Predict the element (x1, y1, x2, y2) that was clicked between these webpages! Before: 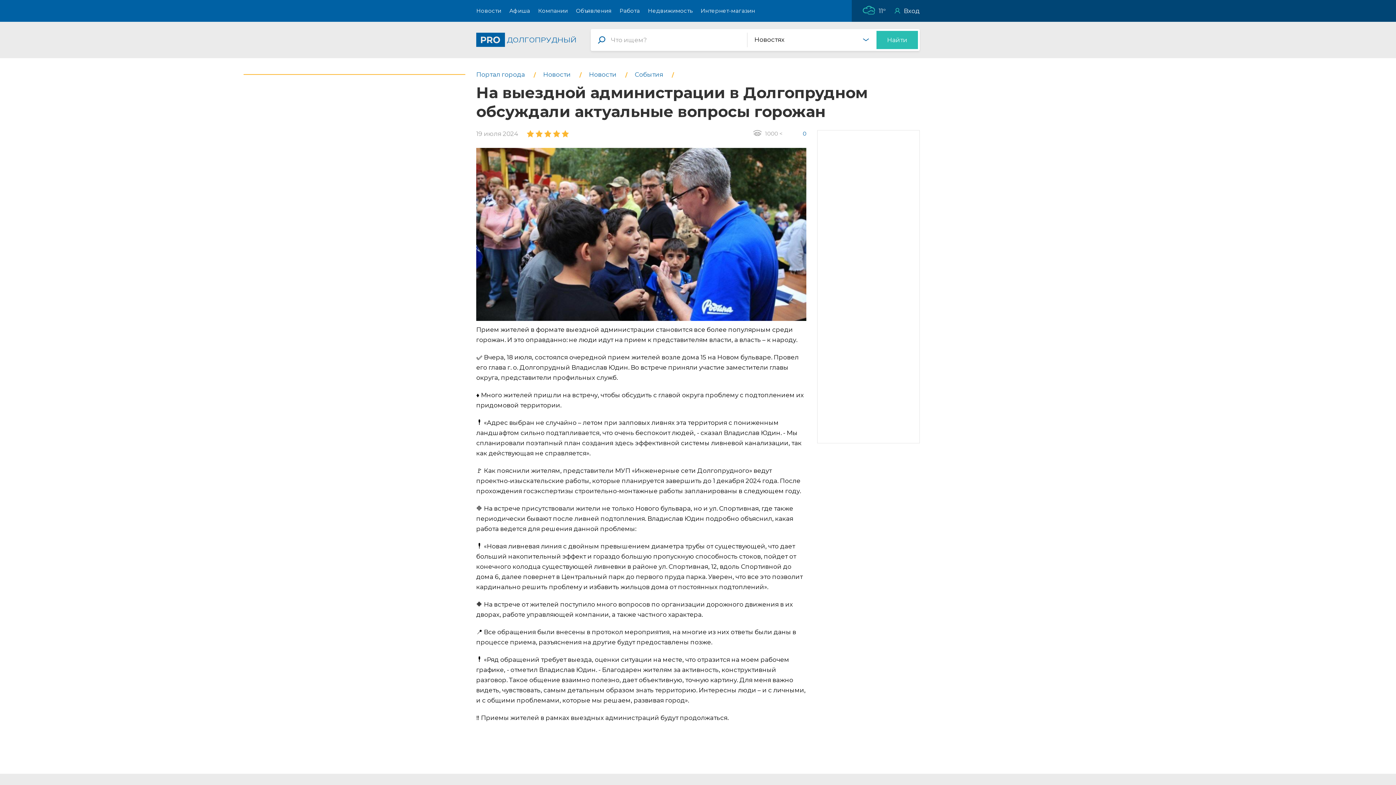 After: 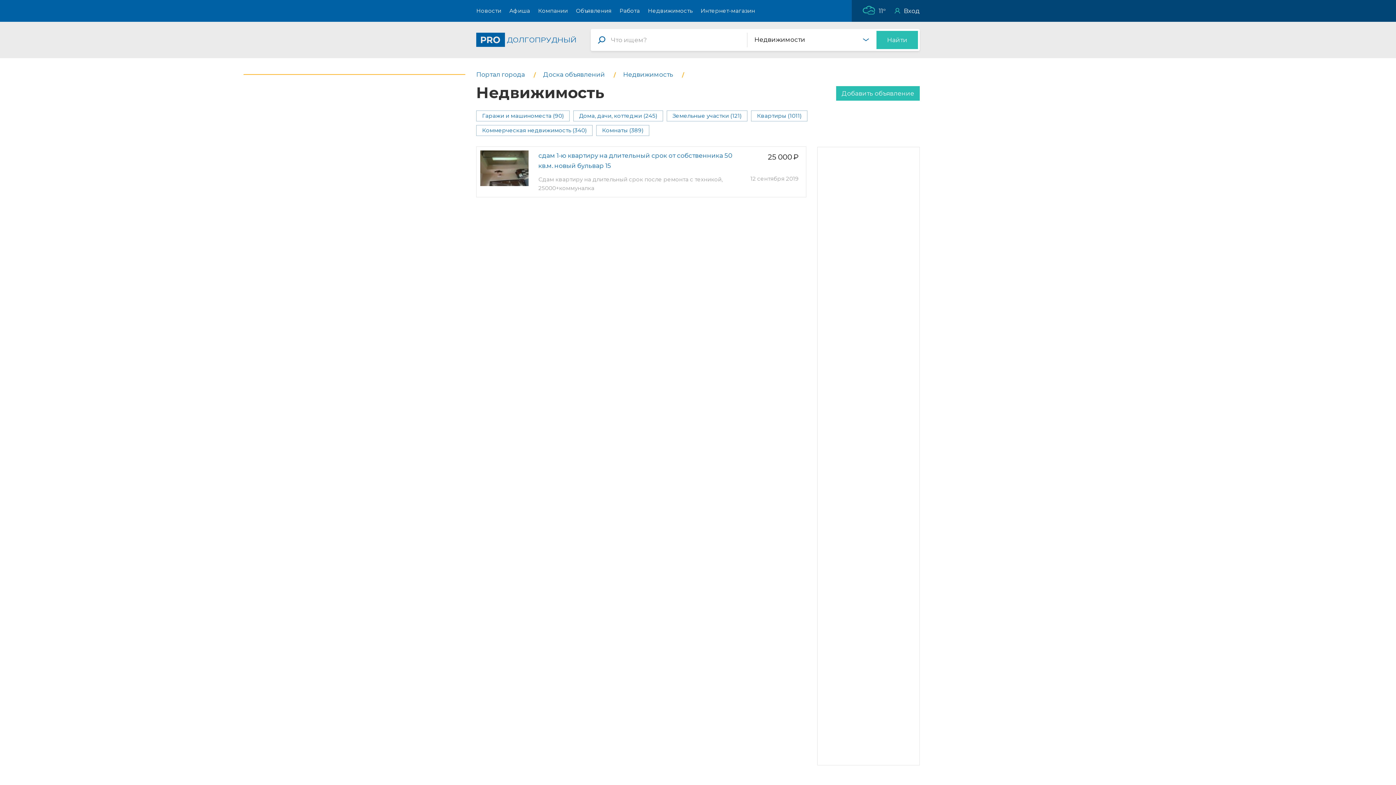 Action: label: Недвижимость bbox: (644, 0, 696, 21)